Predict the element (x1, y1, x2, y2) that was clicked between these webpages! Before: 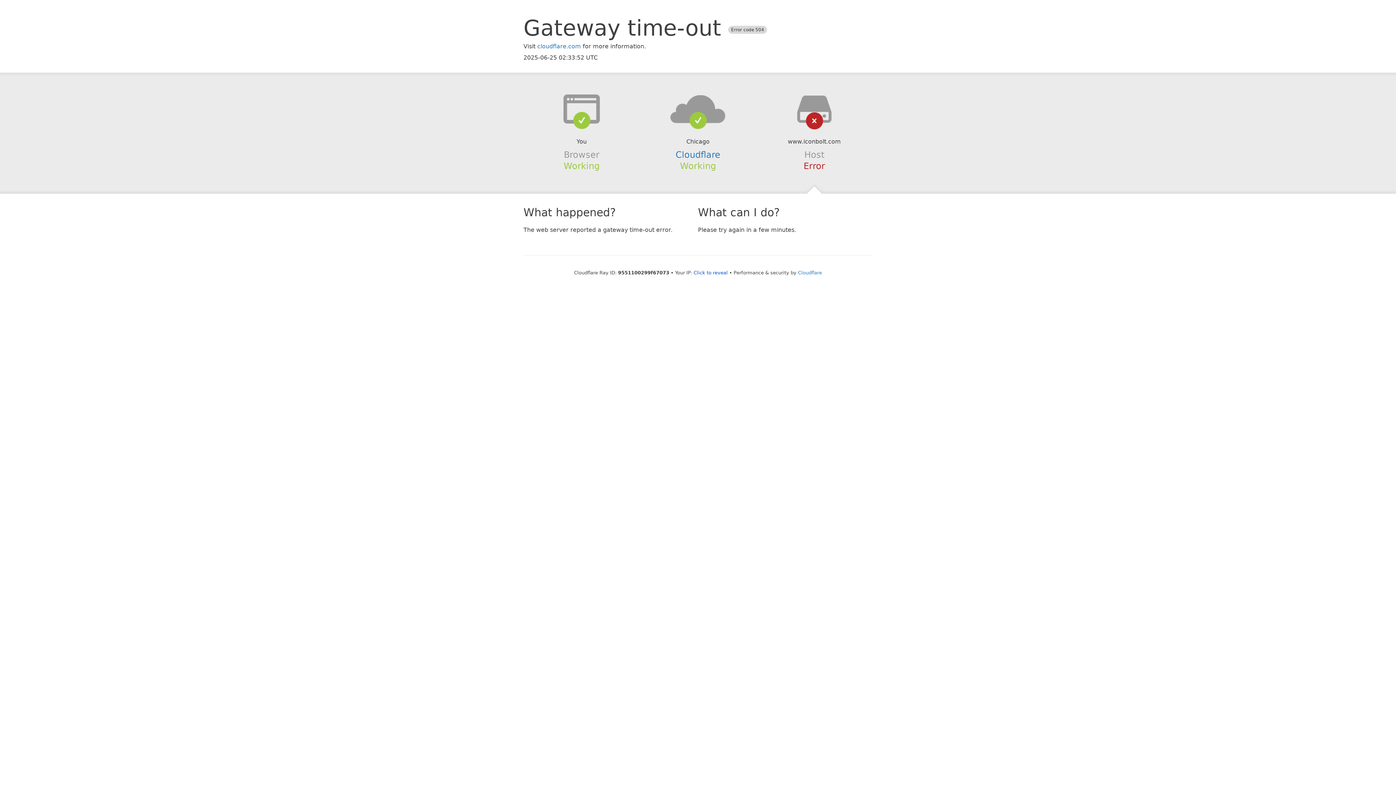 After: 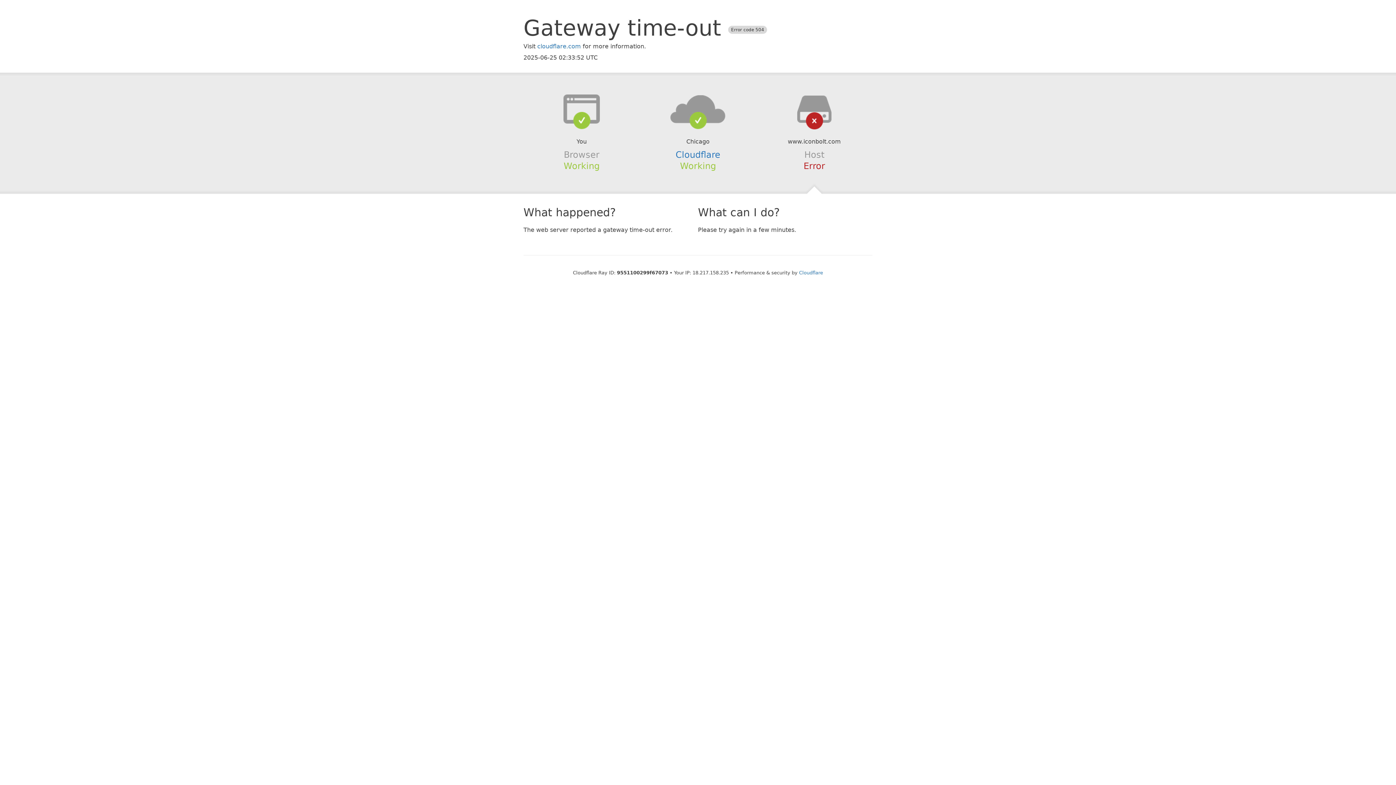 Action: bbox: (693, 270, 728, 275) label: Click to reveal